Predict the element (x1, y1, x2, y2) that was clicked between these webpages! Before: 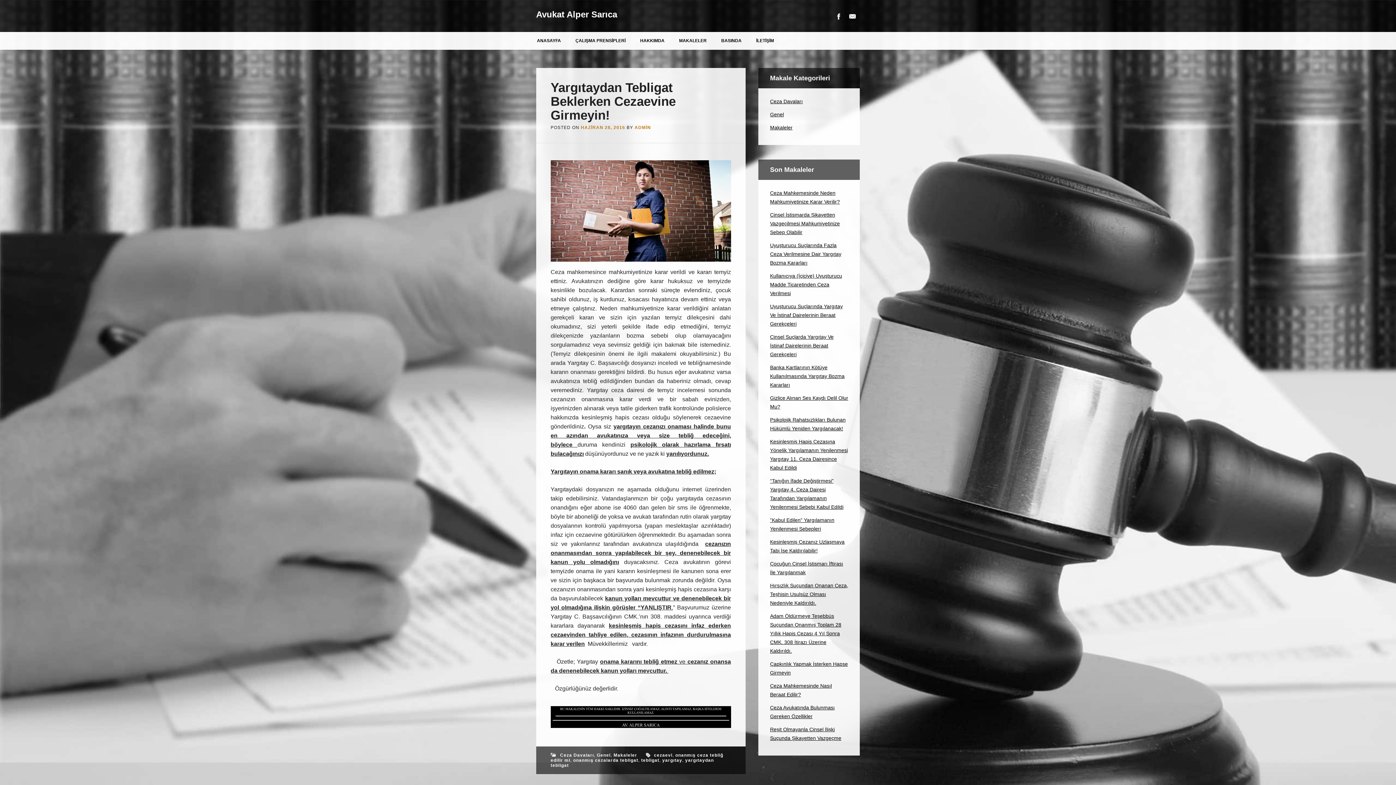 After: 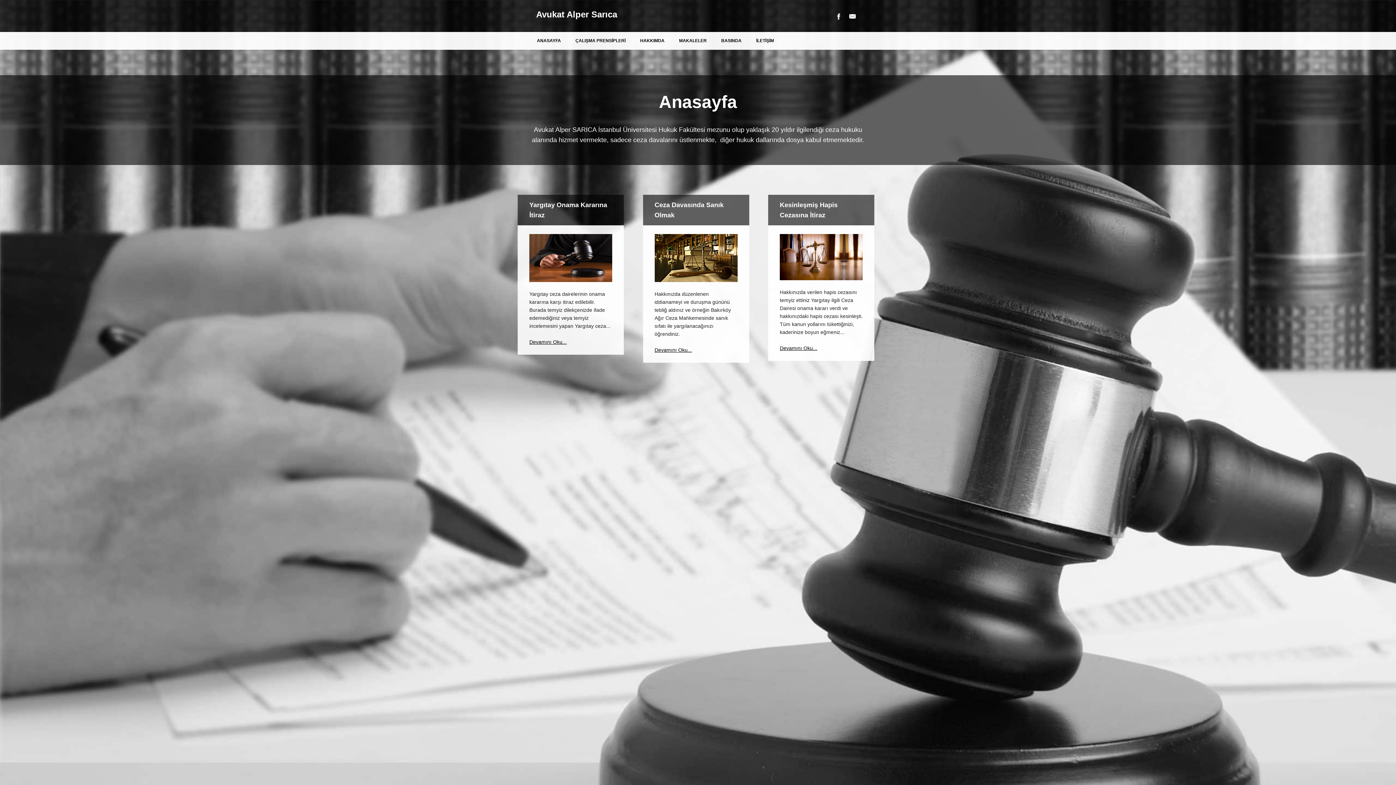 Action: bbox: (529, 32, 568, 49) label: ANASAYFA